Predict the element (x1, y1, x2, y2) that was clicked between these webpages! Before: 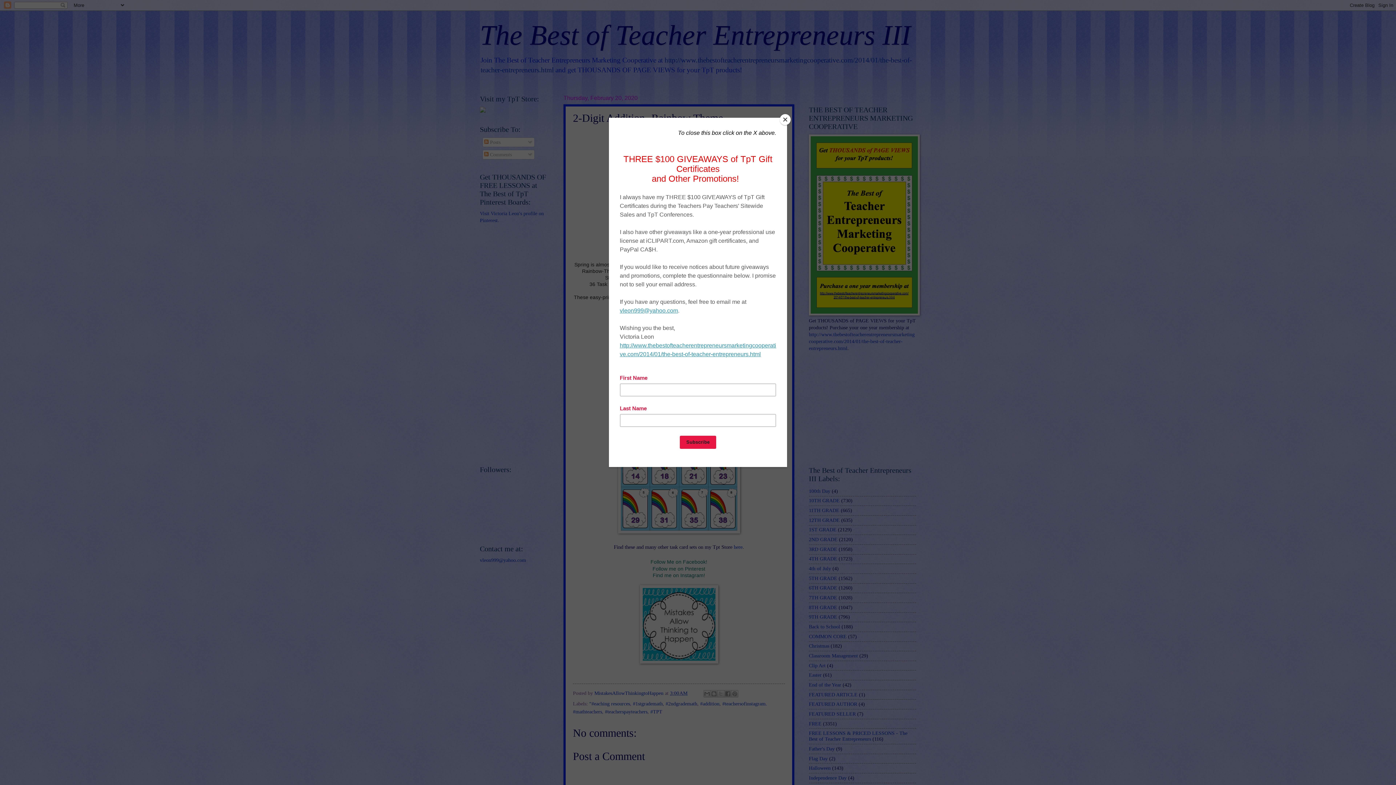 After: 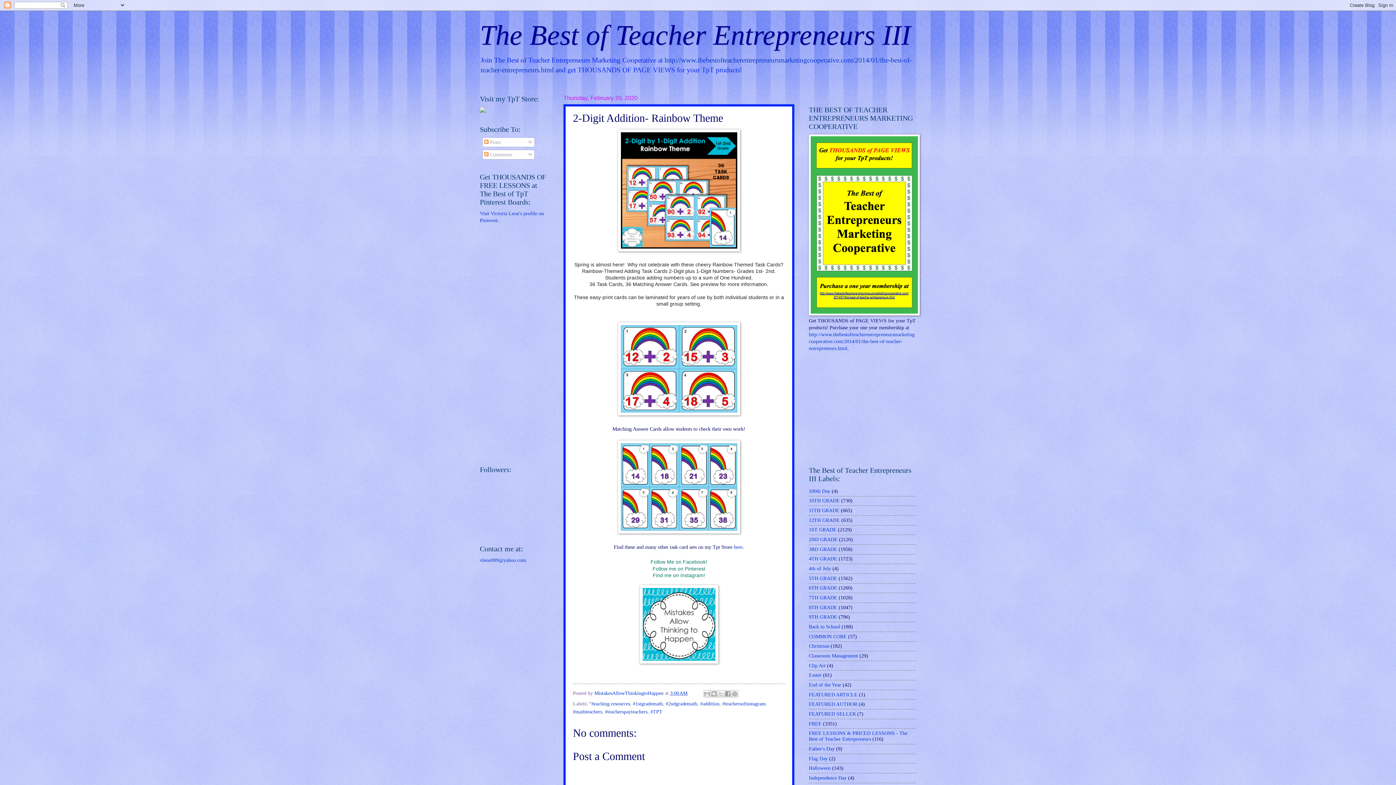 Action: bbox: (780, 114, 790, 125) label: Close